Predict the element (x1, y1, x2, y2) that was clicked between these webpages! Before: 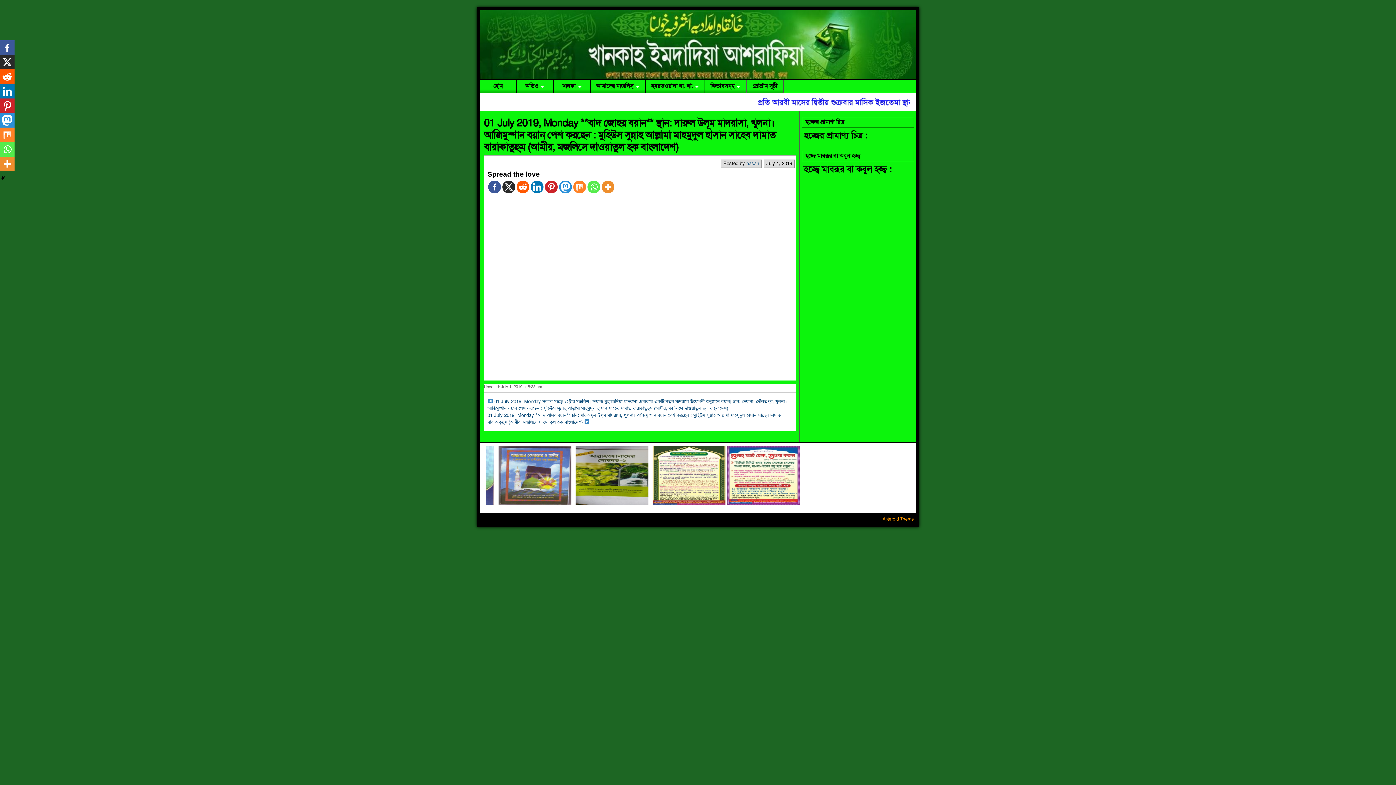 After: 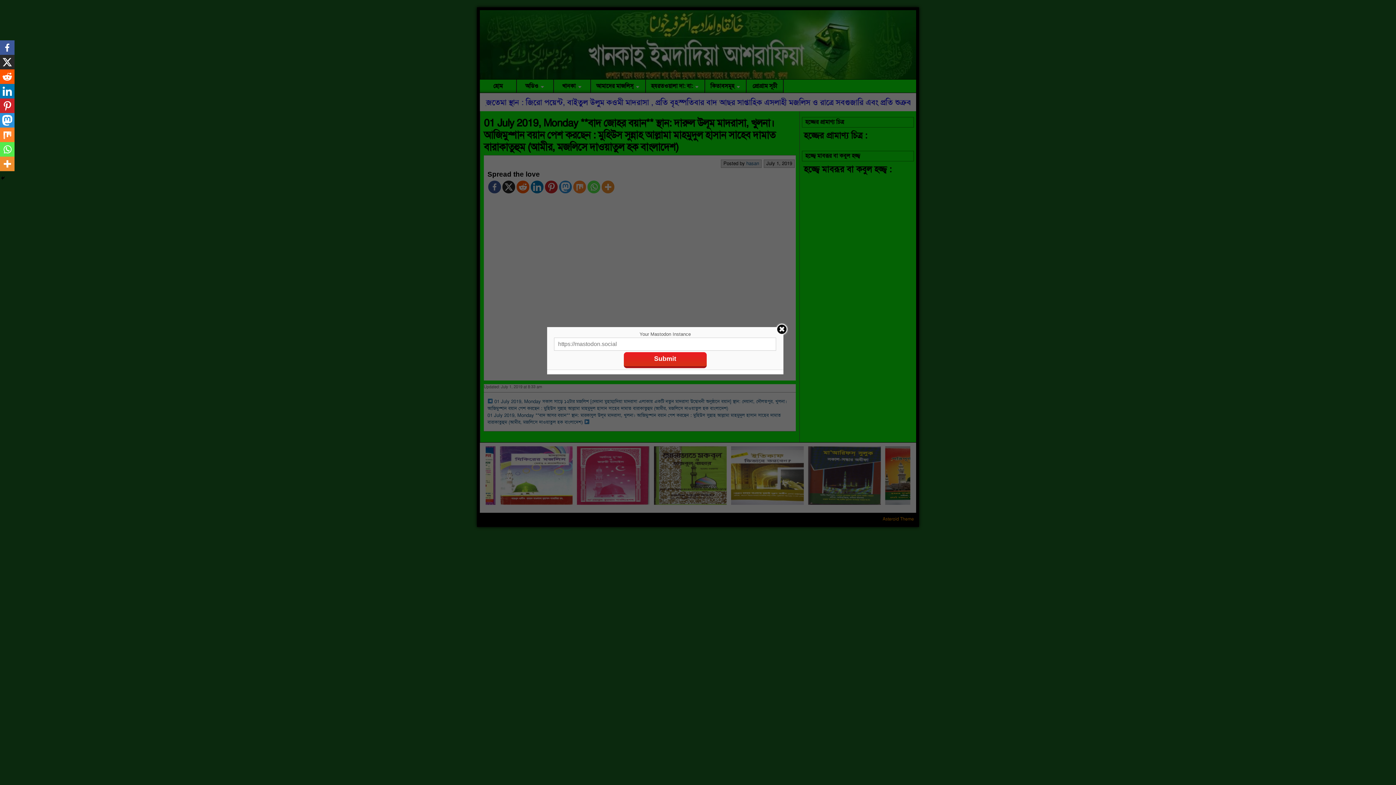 Action: label: Mastodon bbox: (0, 113, 14, 127)